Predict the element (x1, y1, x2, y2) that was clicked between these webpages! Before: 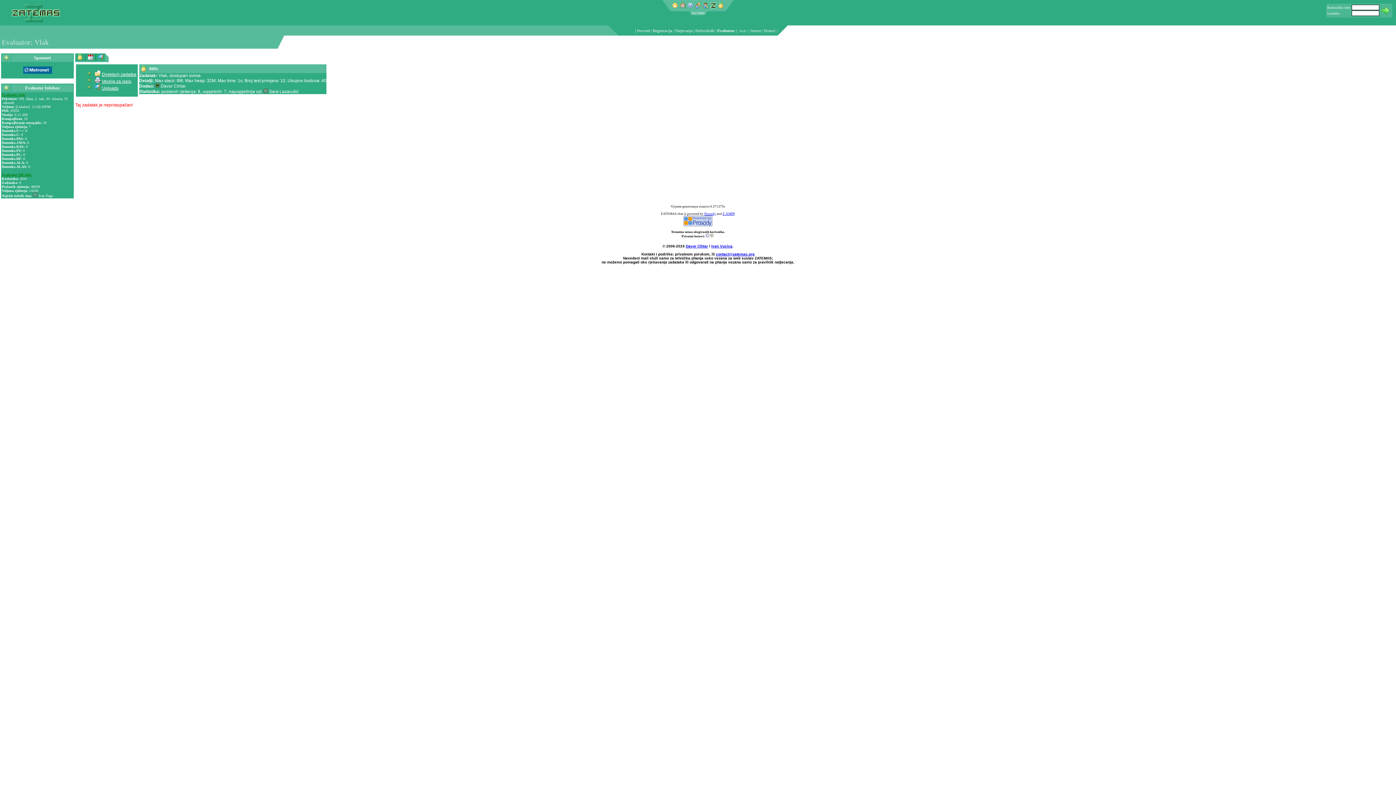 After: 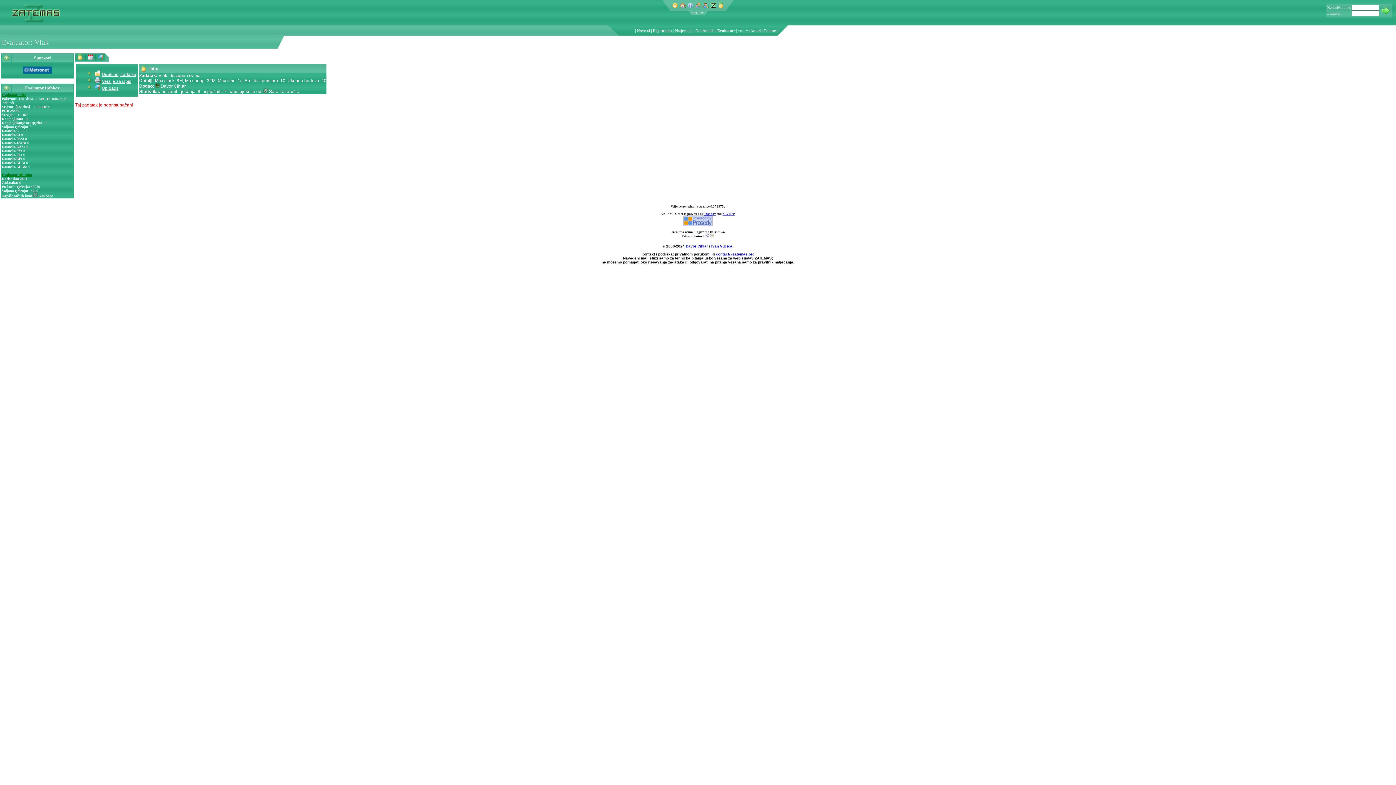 Action: label: Davor Cihlar bbox: (686, 244, 708, 248)